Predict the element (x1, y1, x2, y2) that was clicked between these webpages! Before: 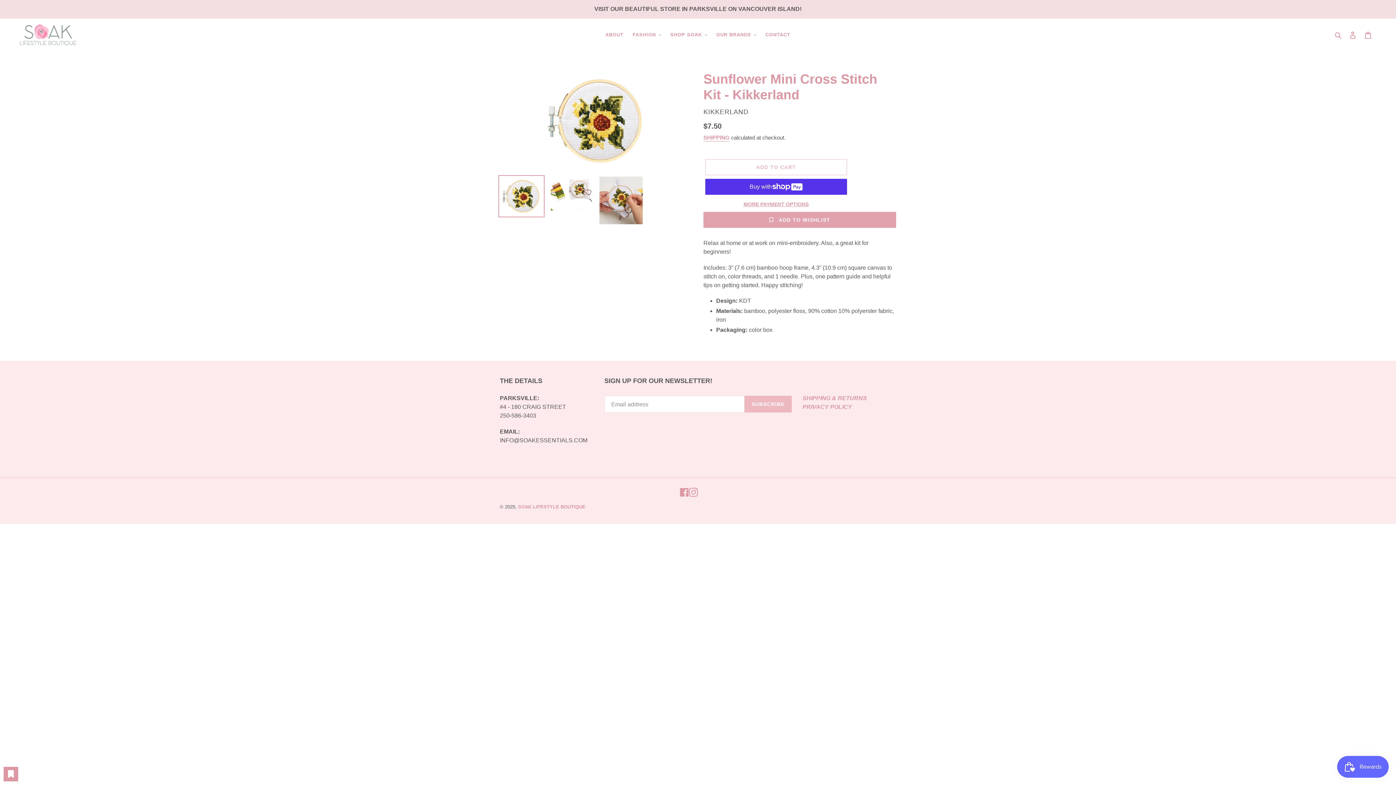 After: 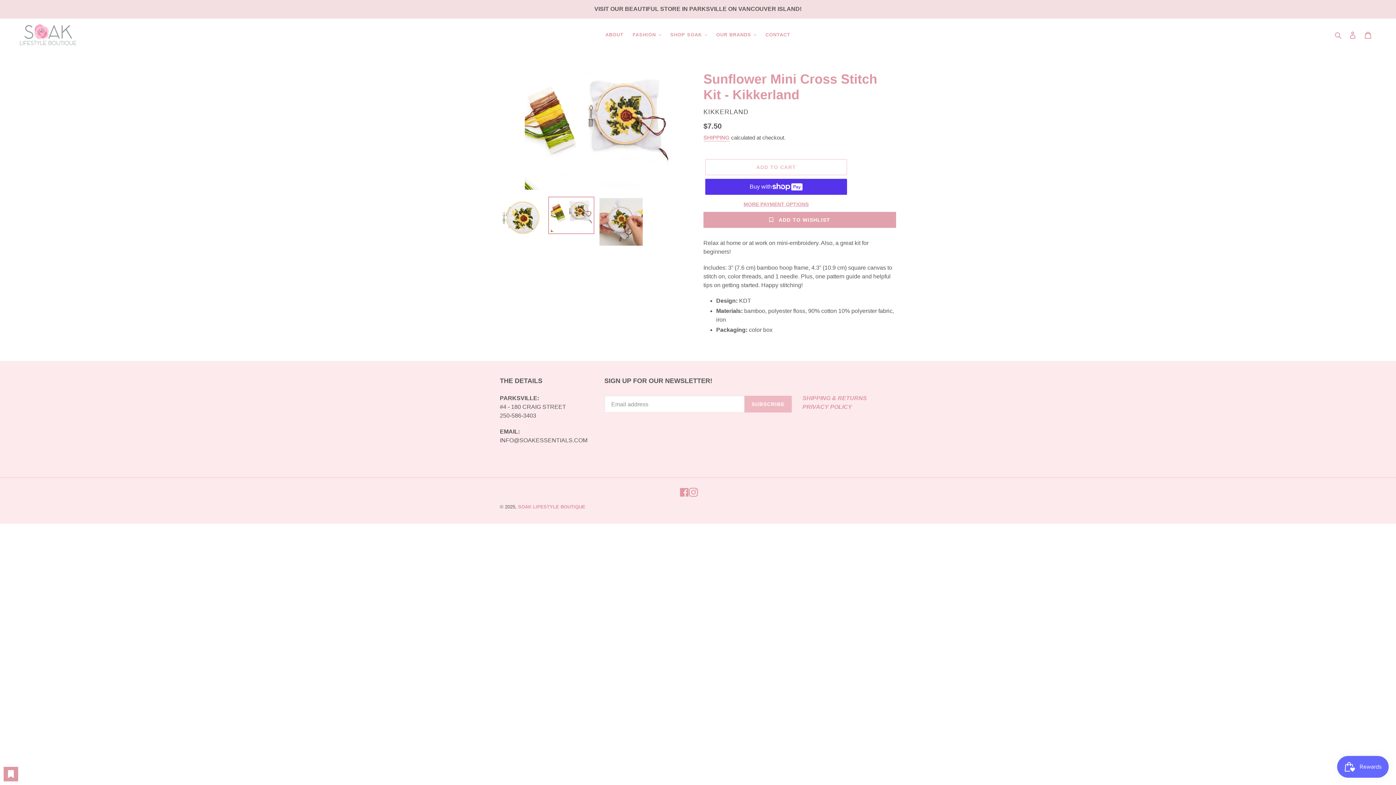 Action: bbox: (548, 175, 594, 212)